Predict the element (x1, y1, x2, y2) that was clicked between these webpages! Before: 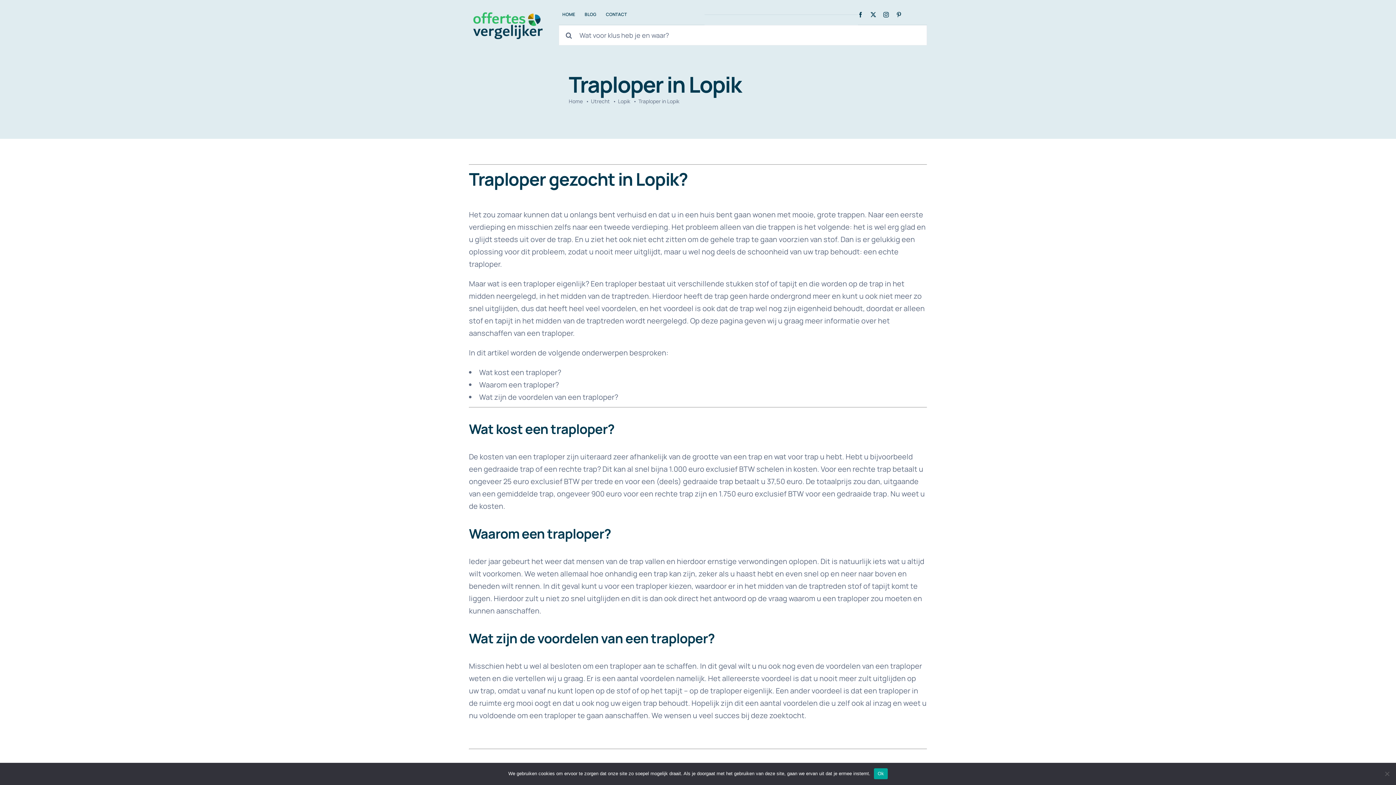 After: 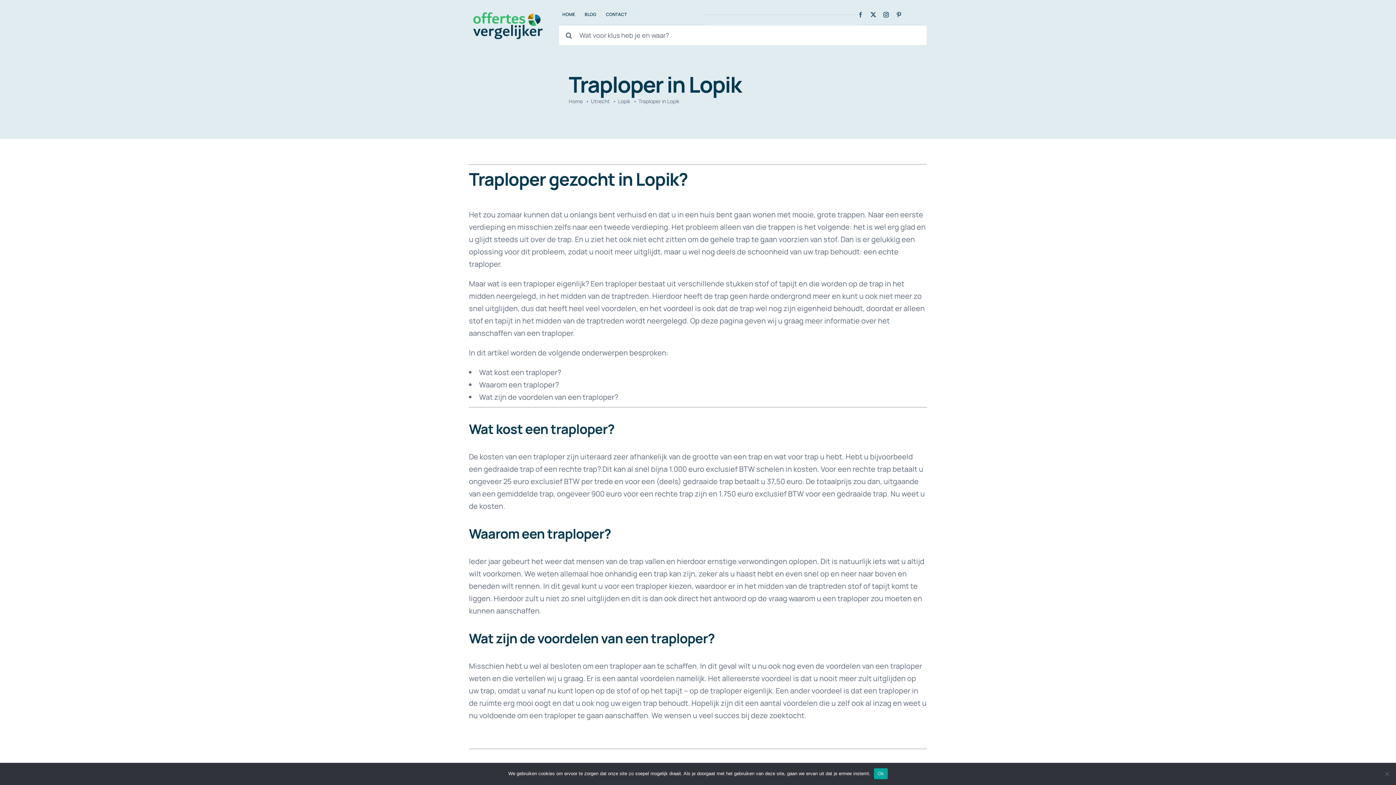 Action: label: facebook bbox: (858, 12, 863, 17)